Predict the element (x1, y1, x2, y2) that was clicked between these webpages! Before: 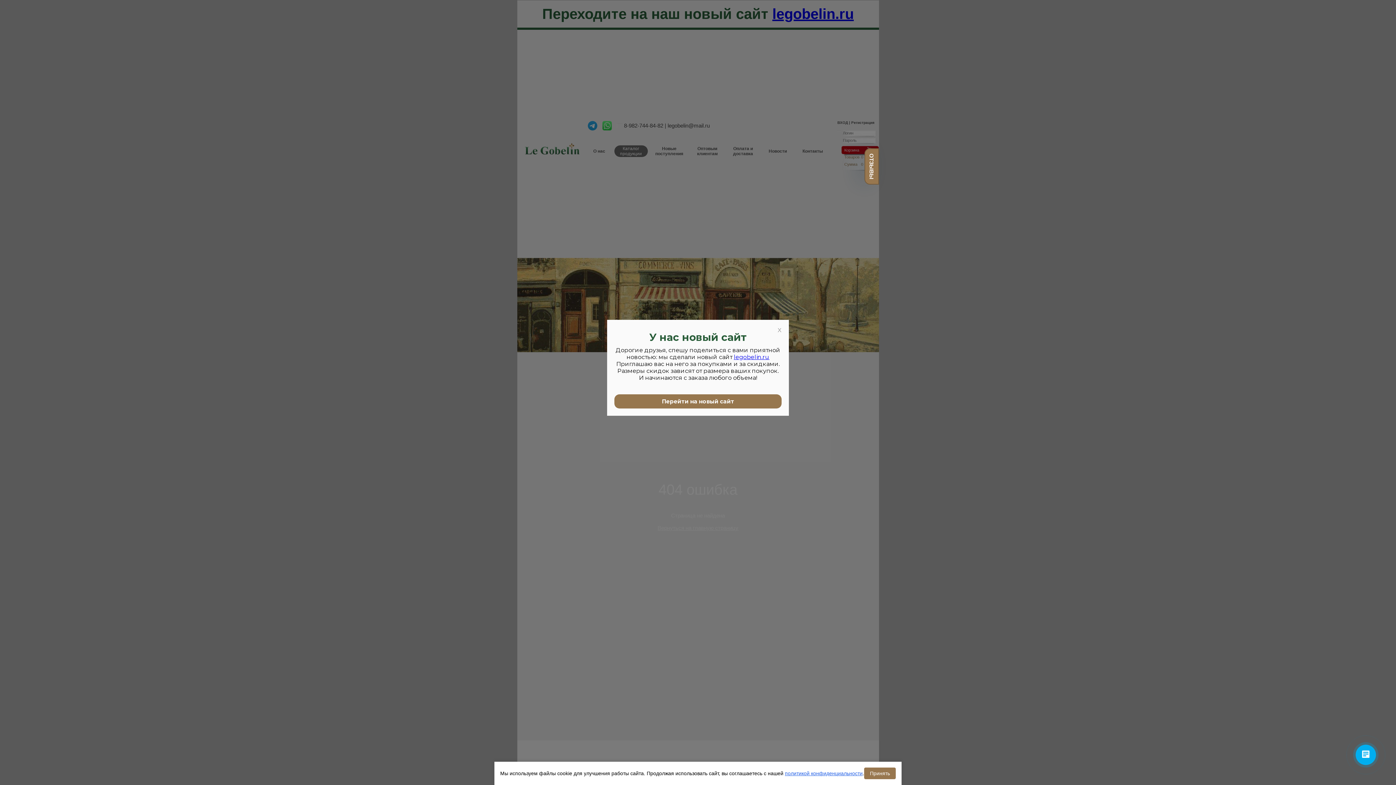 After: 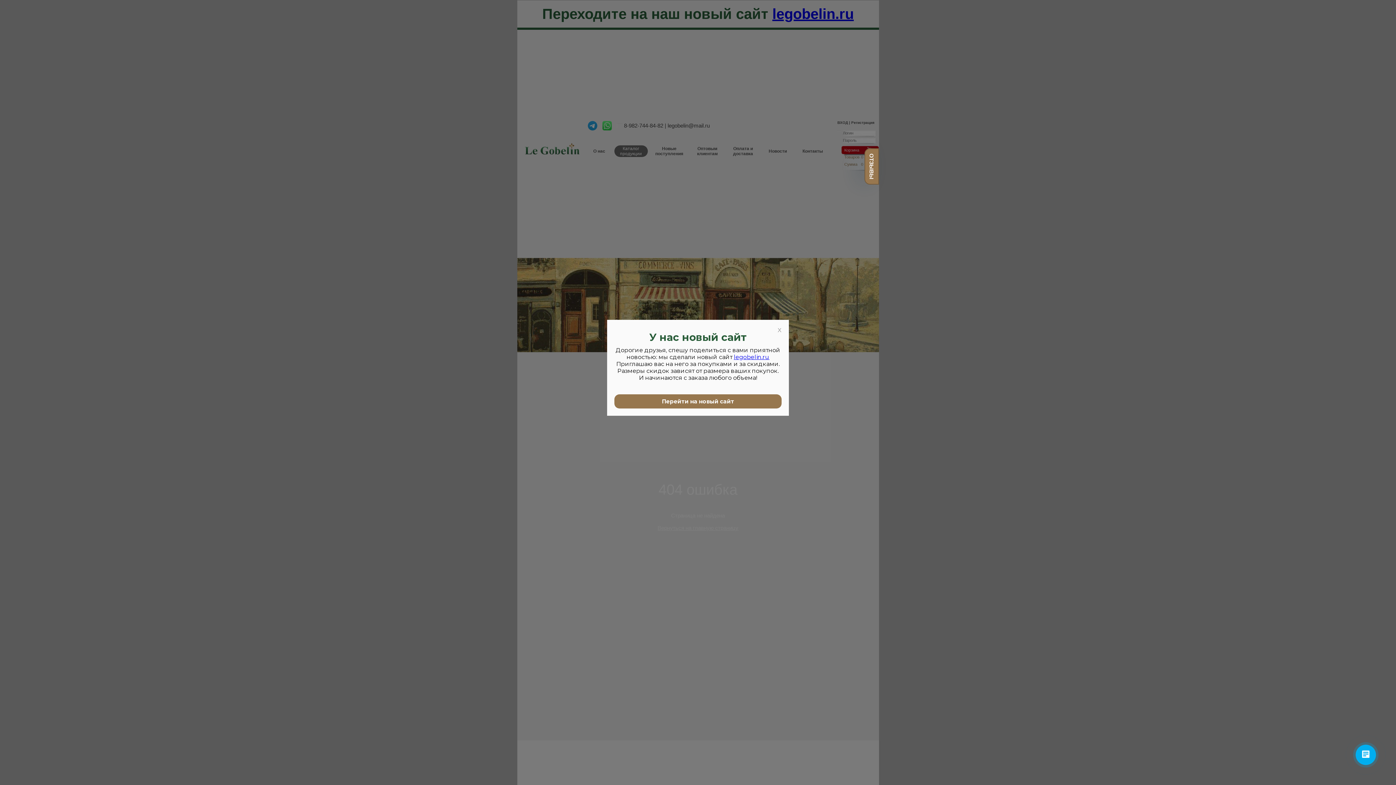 Action: bbox: (864, 768, 896, 779) label: Принять